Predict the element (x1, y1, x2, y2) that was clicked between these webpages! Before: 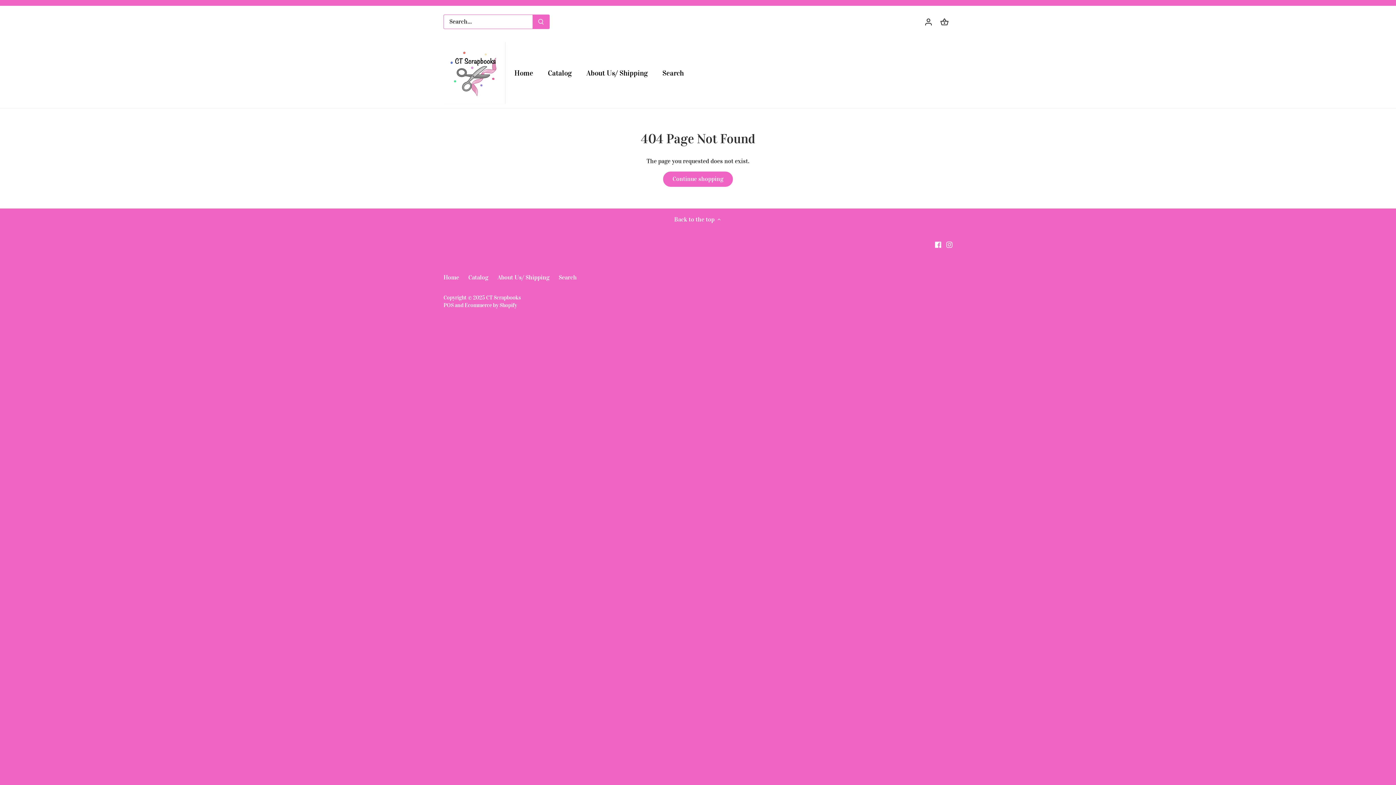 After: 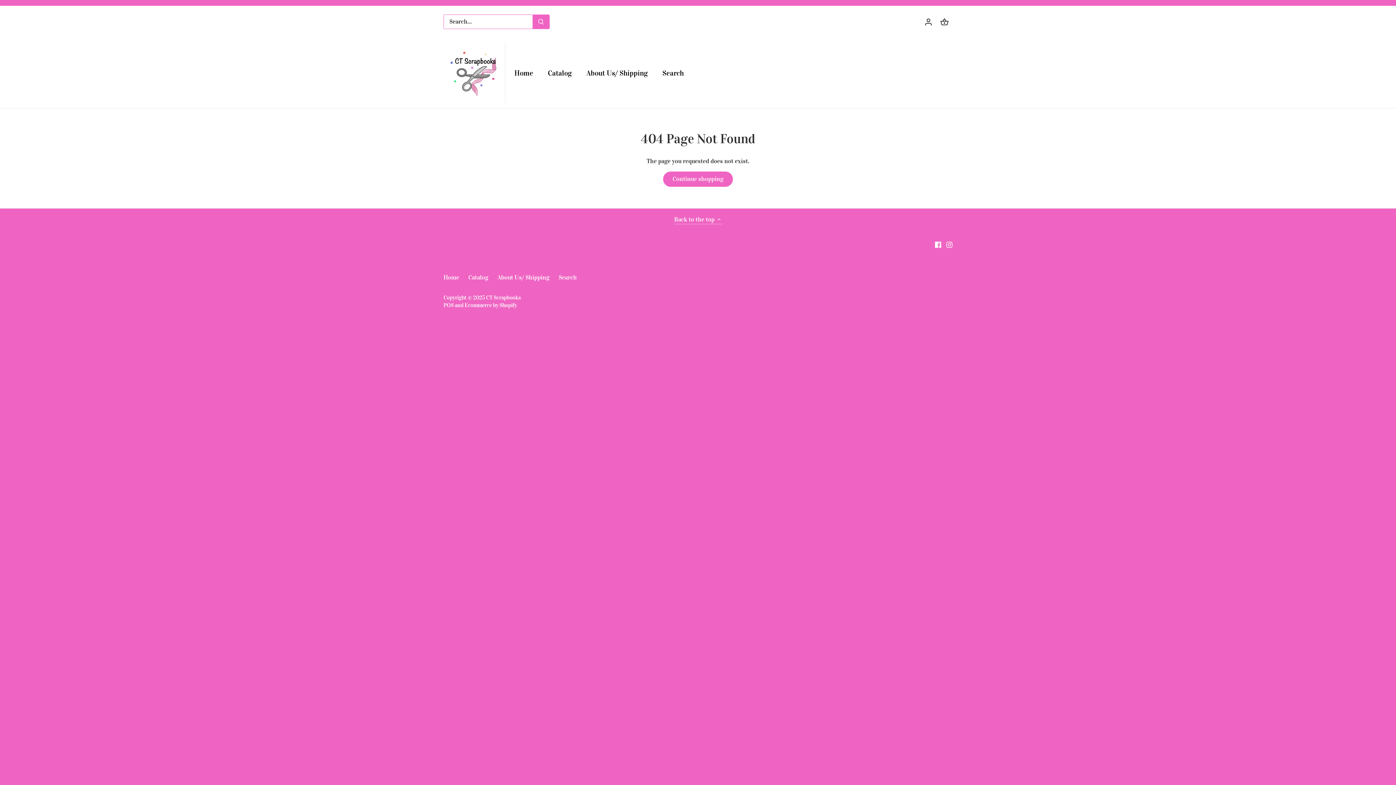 Action: label: Back to the top  bbox: (674, 215, 722, 224)